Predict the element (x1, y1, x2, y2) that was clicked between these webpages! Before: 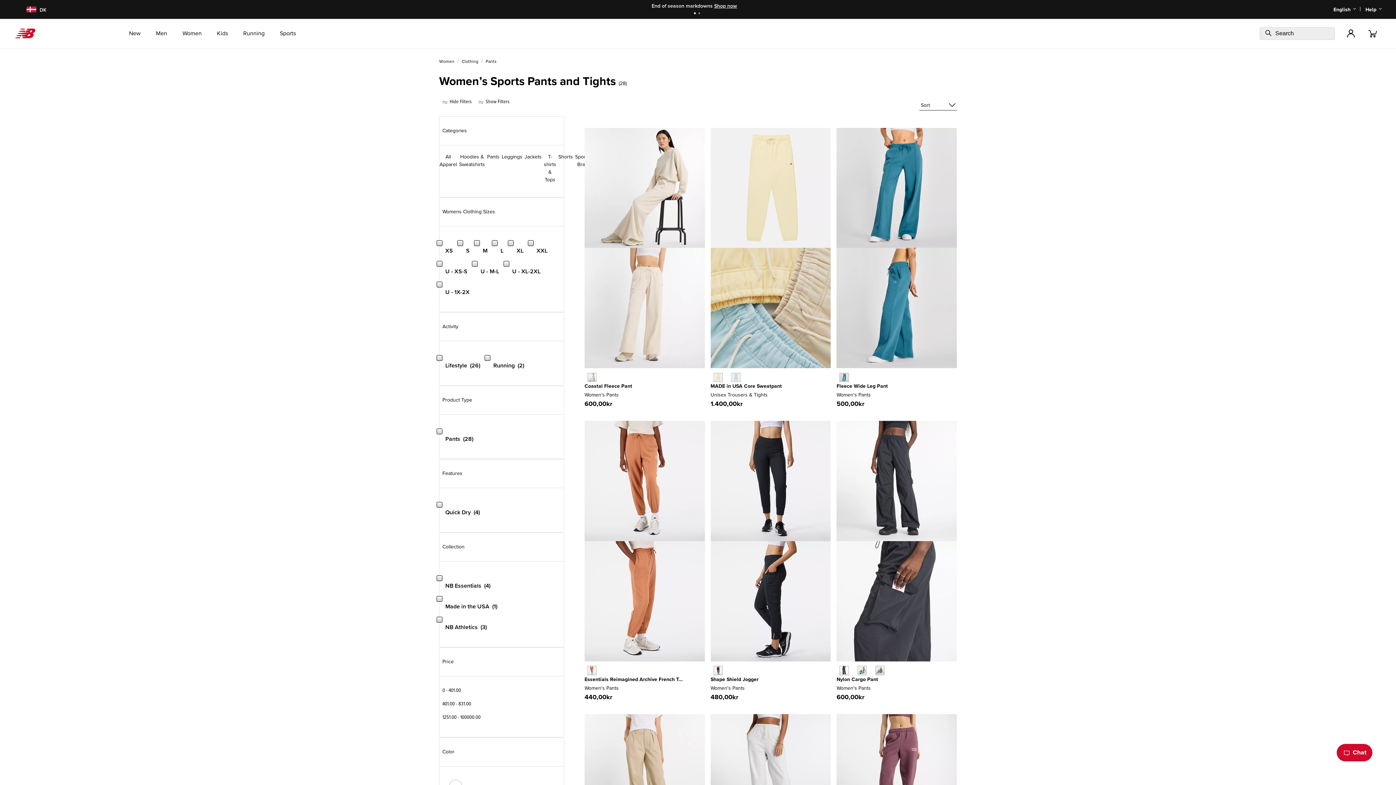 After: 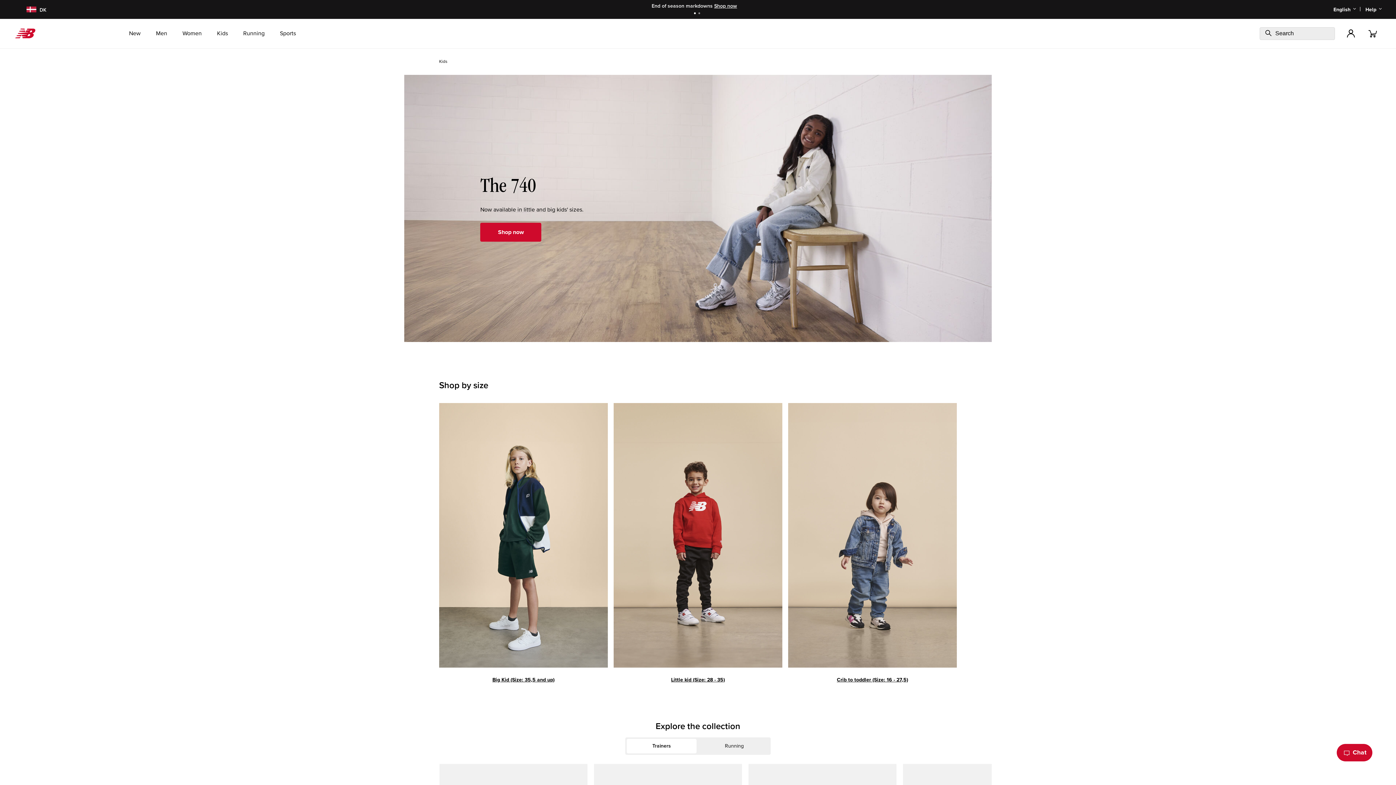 Action: bbox: (209, 18, 235, 48) label: Kids